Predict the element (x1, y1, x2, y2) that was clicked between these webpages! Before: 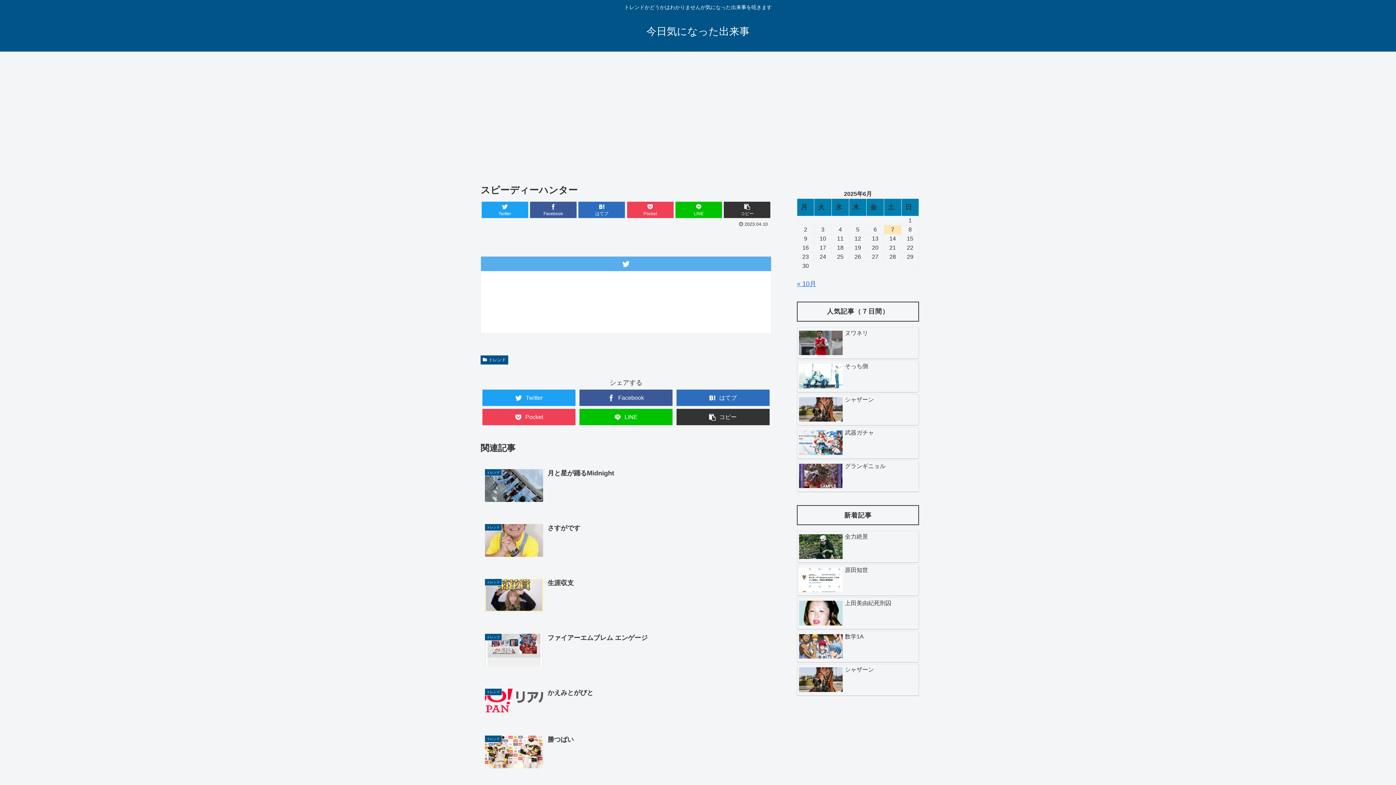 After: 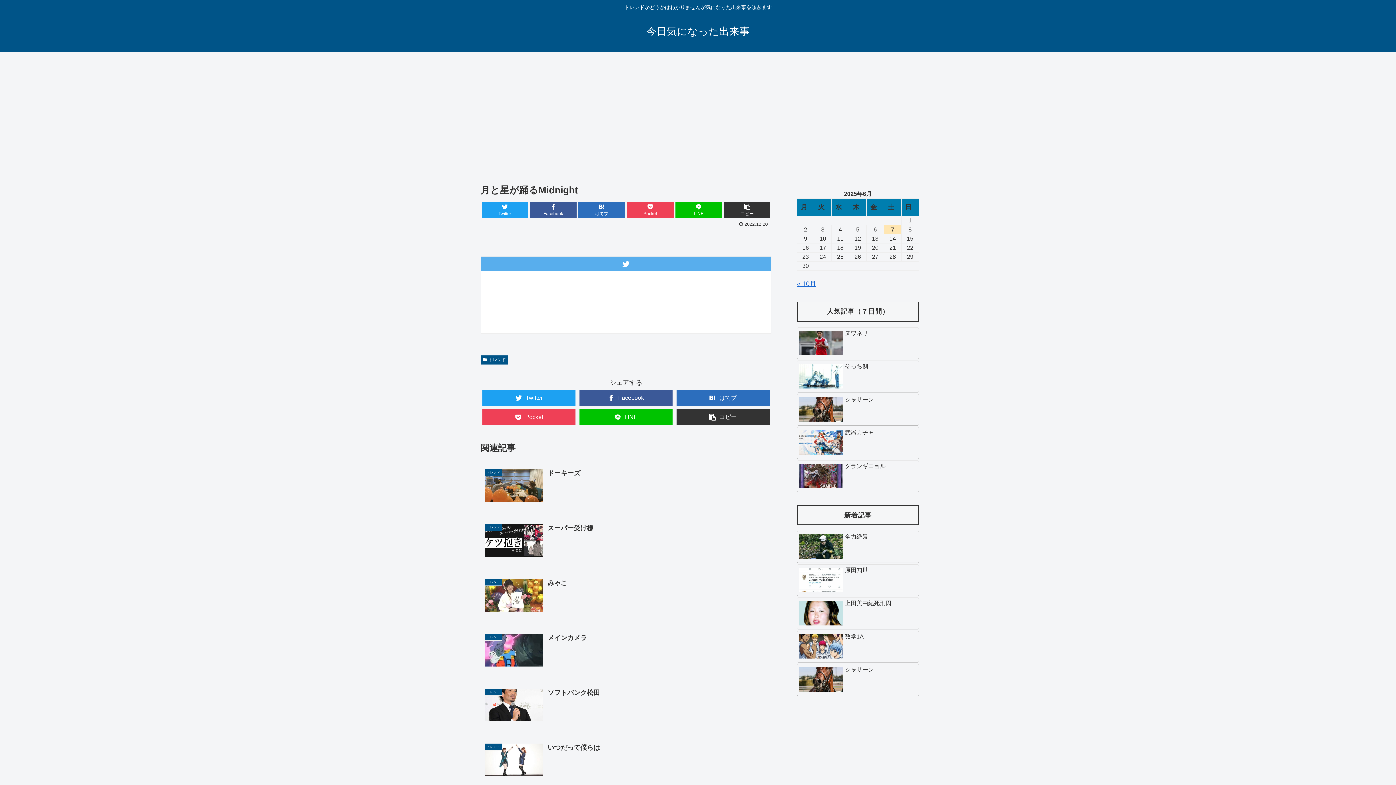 Action: bbox: (480, 463, 771, 510) label: トレンド
月と星が踊るMidnight